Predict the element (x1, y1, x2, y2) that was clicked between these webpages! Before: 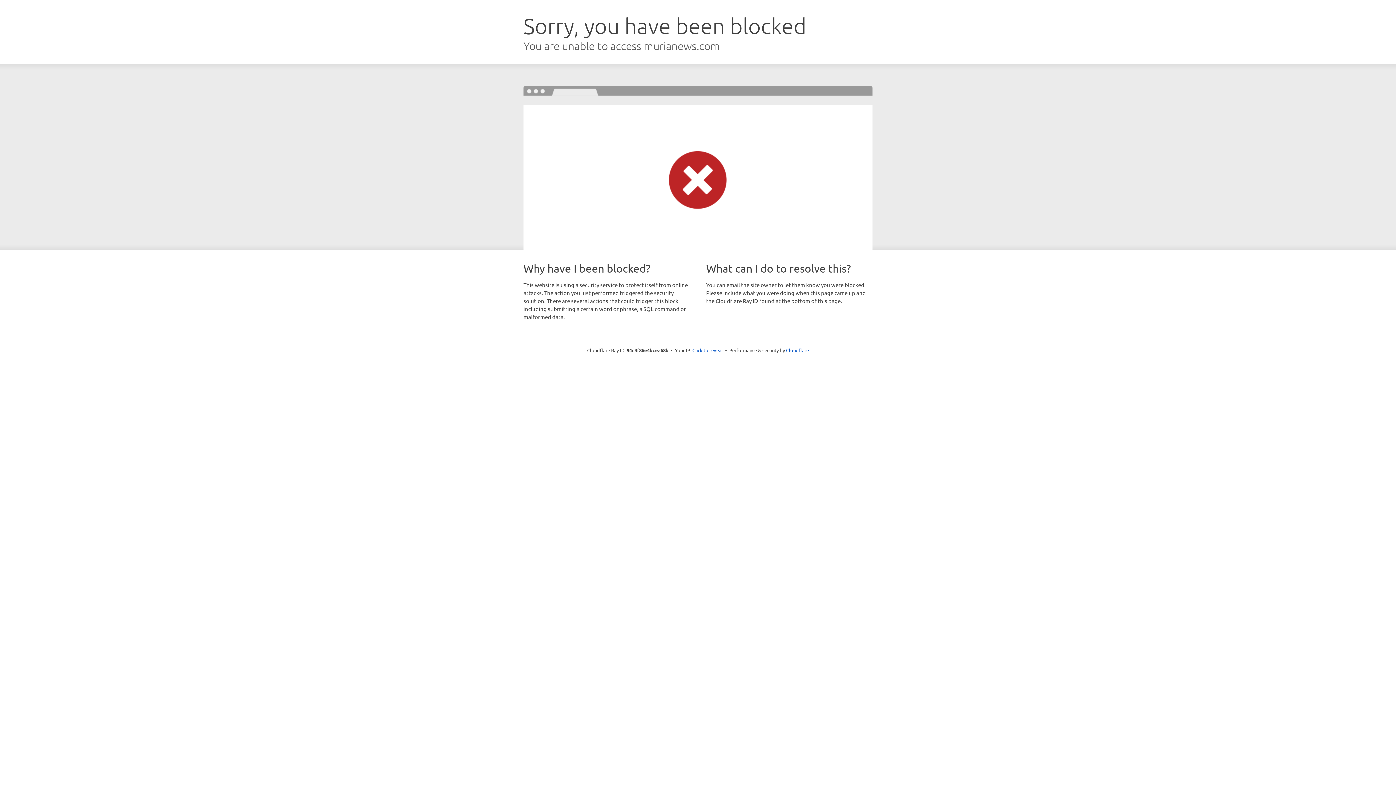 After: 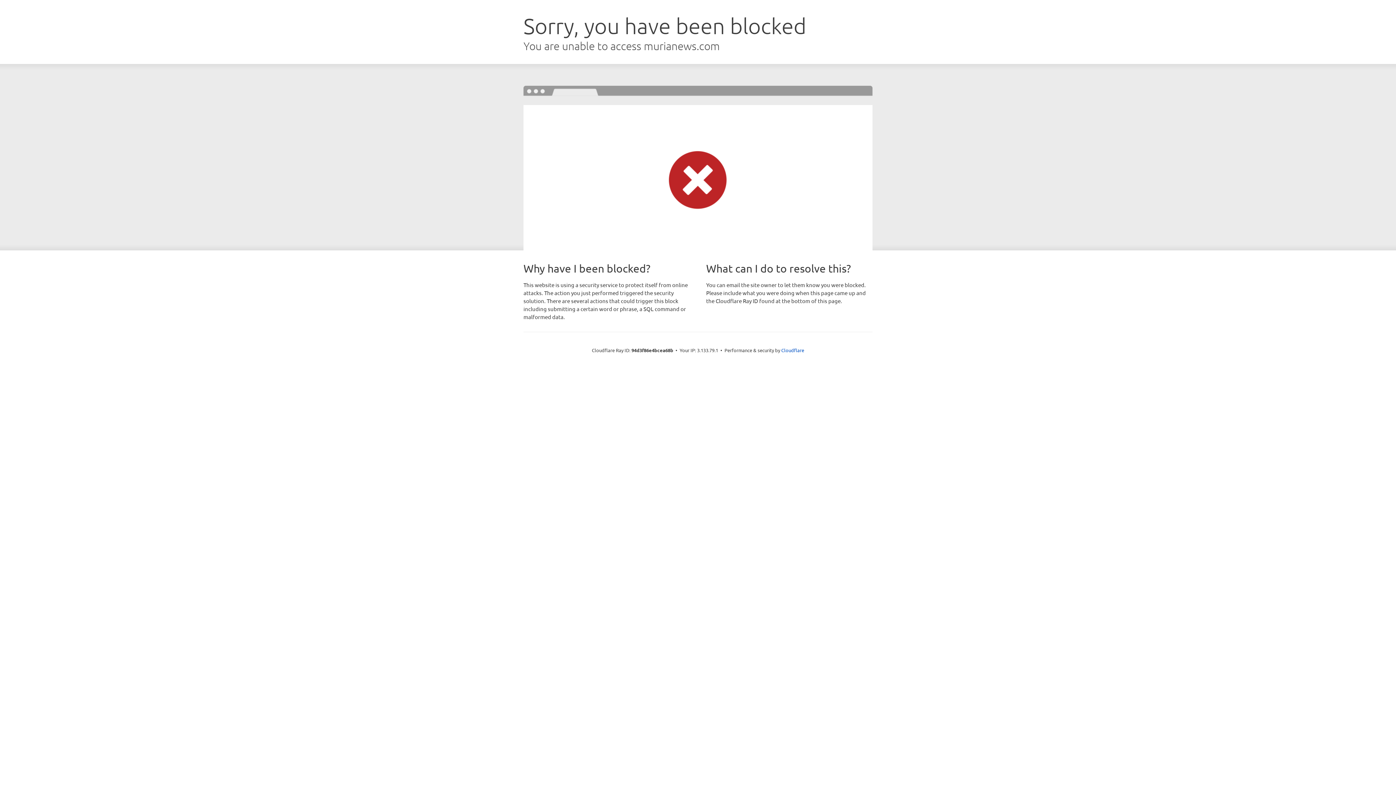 Action: bbox: (692, 346, 723, 353) label: Click to reveal